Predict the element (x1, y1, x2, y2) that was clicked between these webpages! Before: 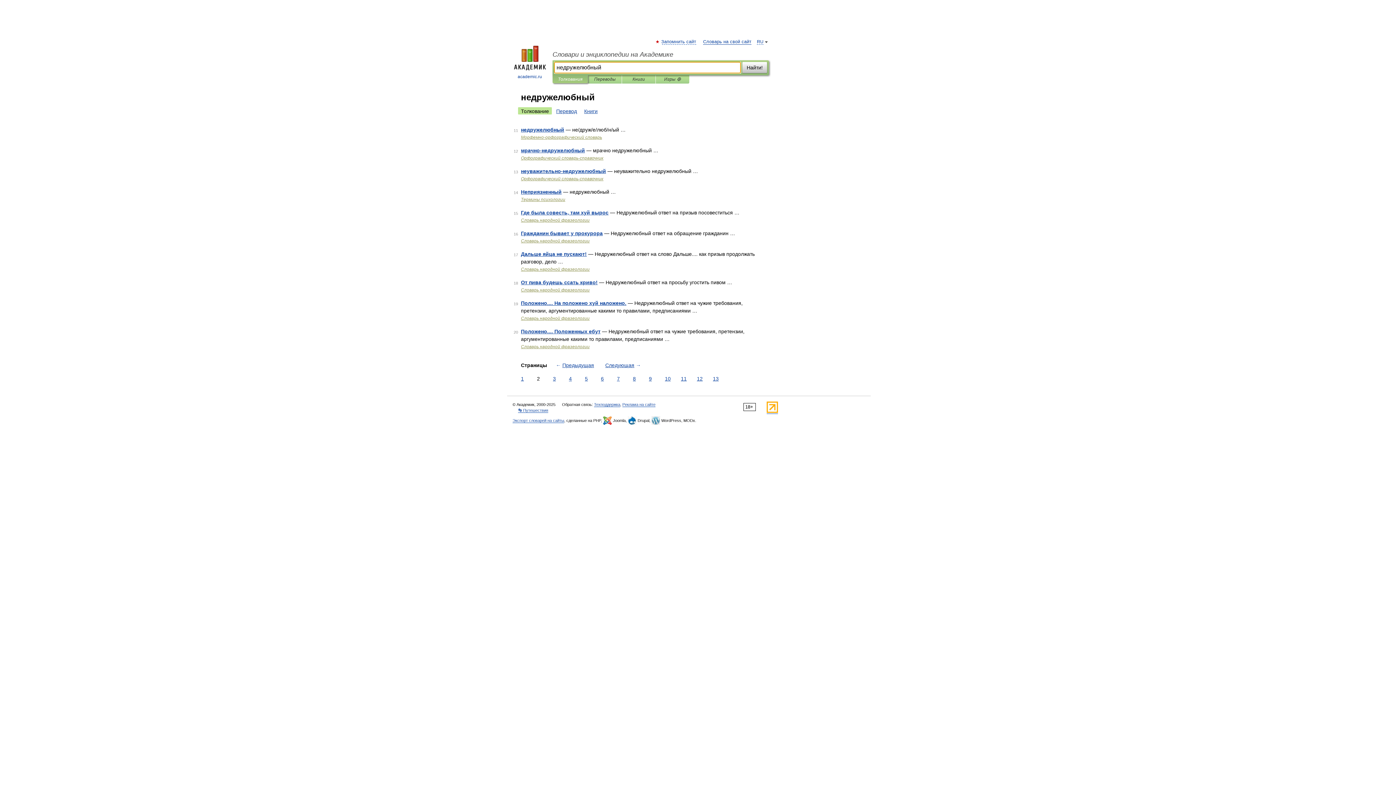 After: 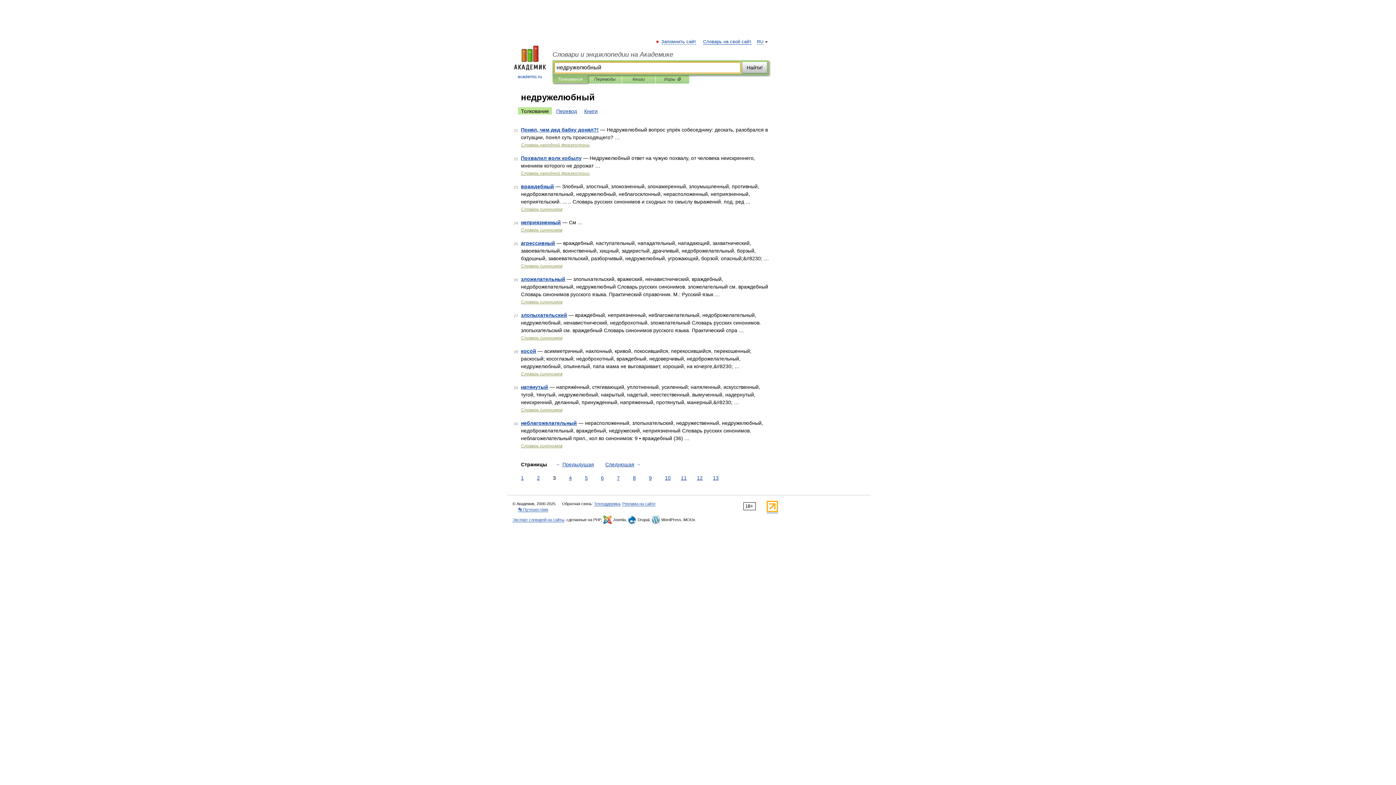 Action: label: Следующая → bbox: (603, 361, 642, 369)